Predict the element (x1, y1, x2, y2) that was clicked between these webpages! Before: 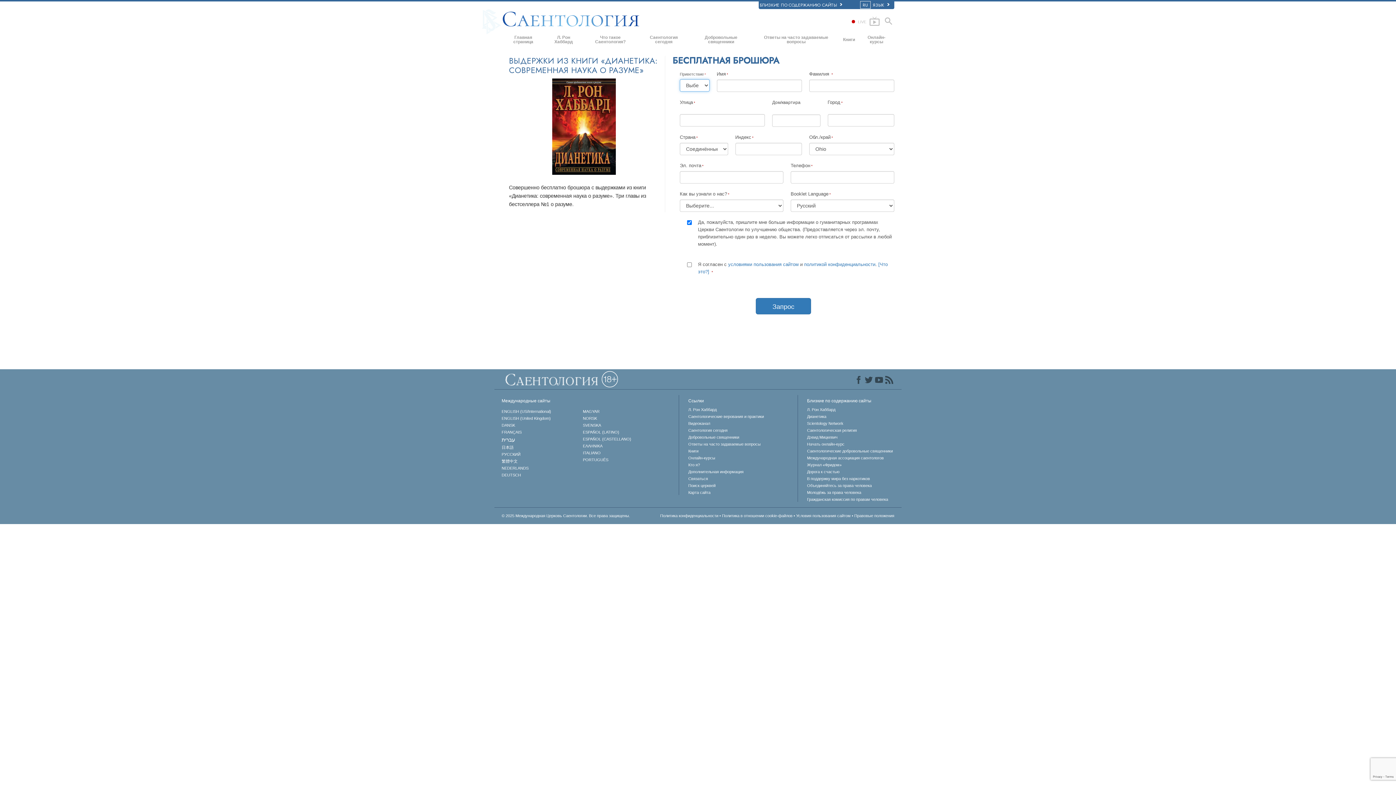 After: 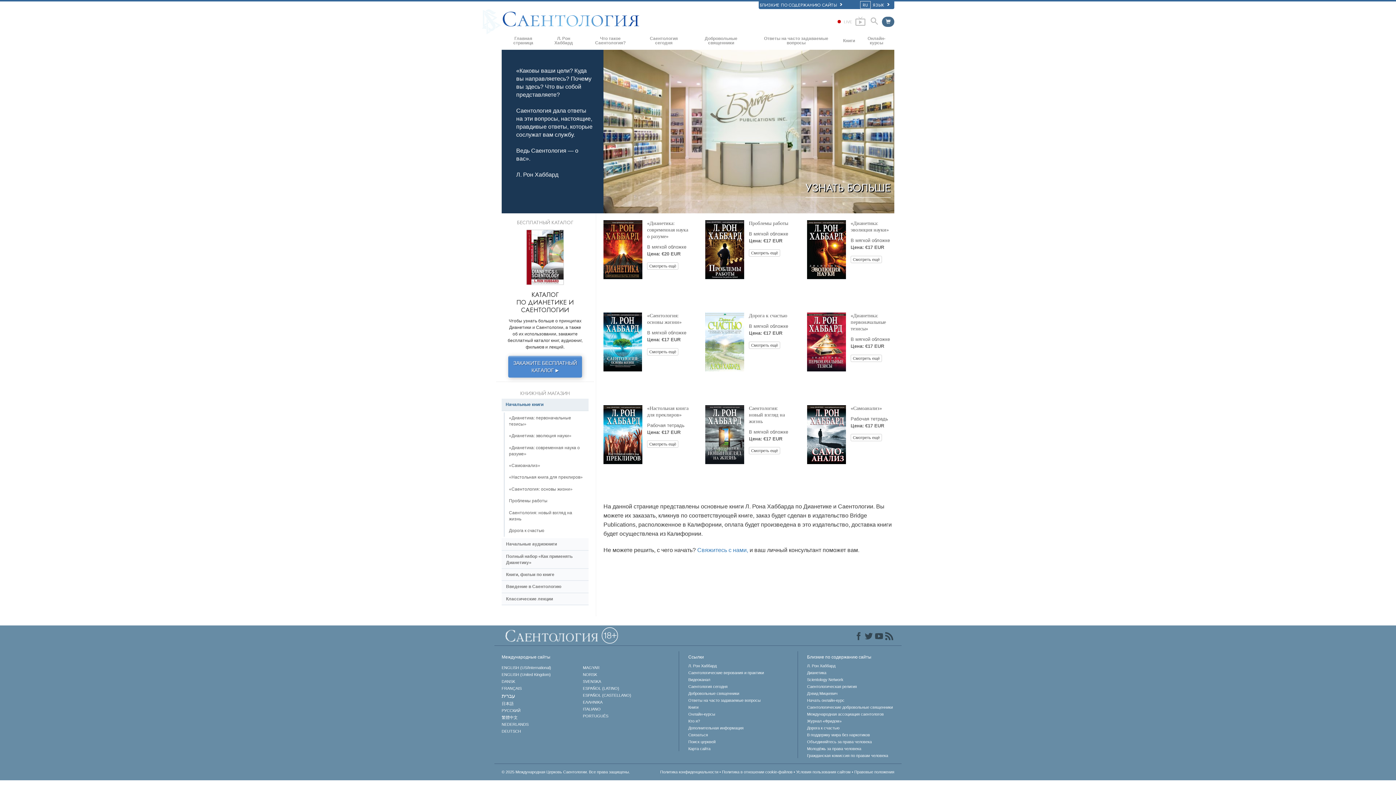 Action: bbox: (688, 448, 775, 453) label: Книги